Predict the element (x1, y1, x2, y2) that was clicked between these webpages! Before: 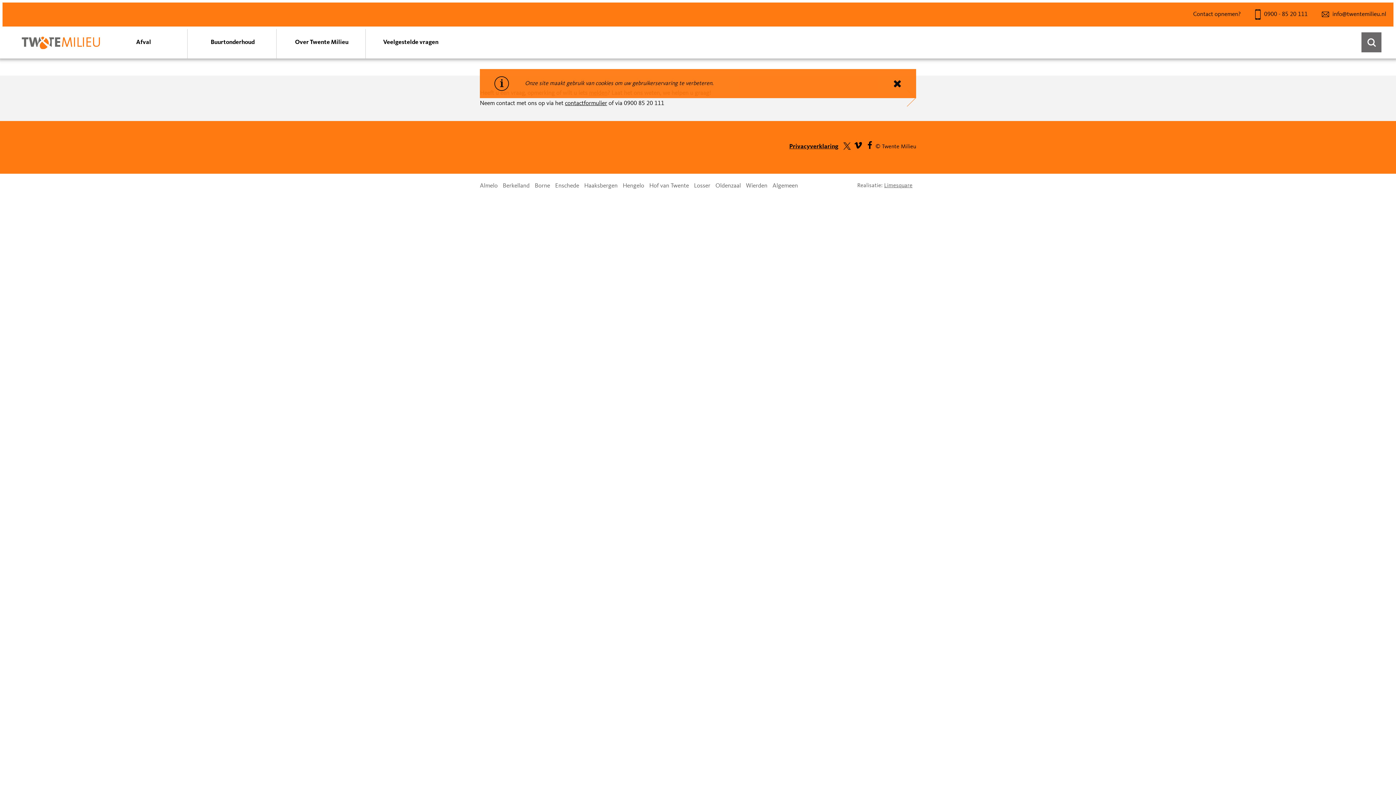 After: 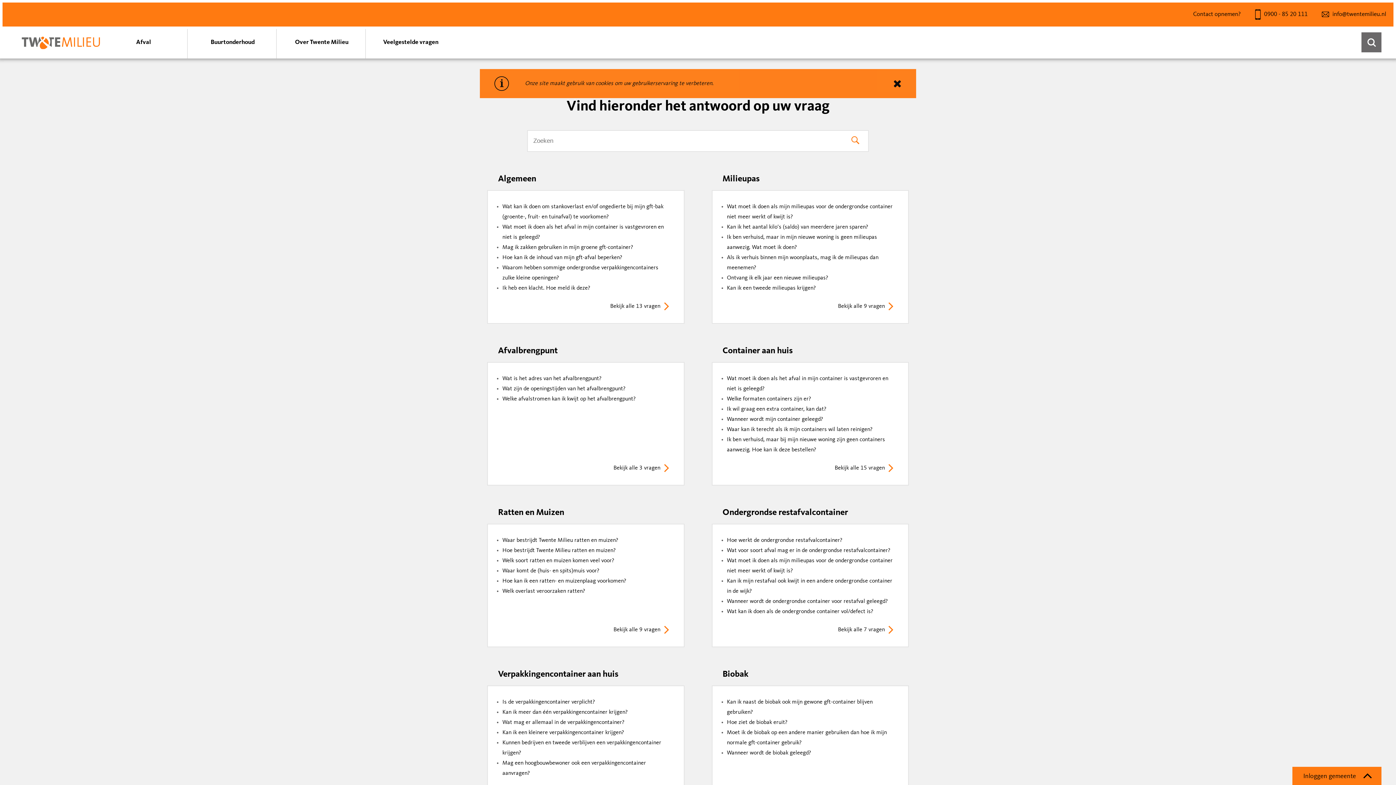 Action: label: Veelgestelde vragen bbox: (383, 39, 438, 45)